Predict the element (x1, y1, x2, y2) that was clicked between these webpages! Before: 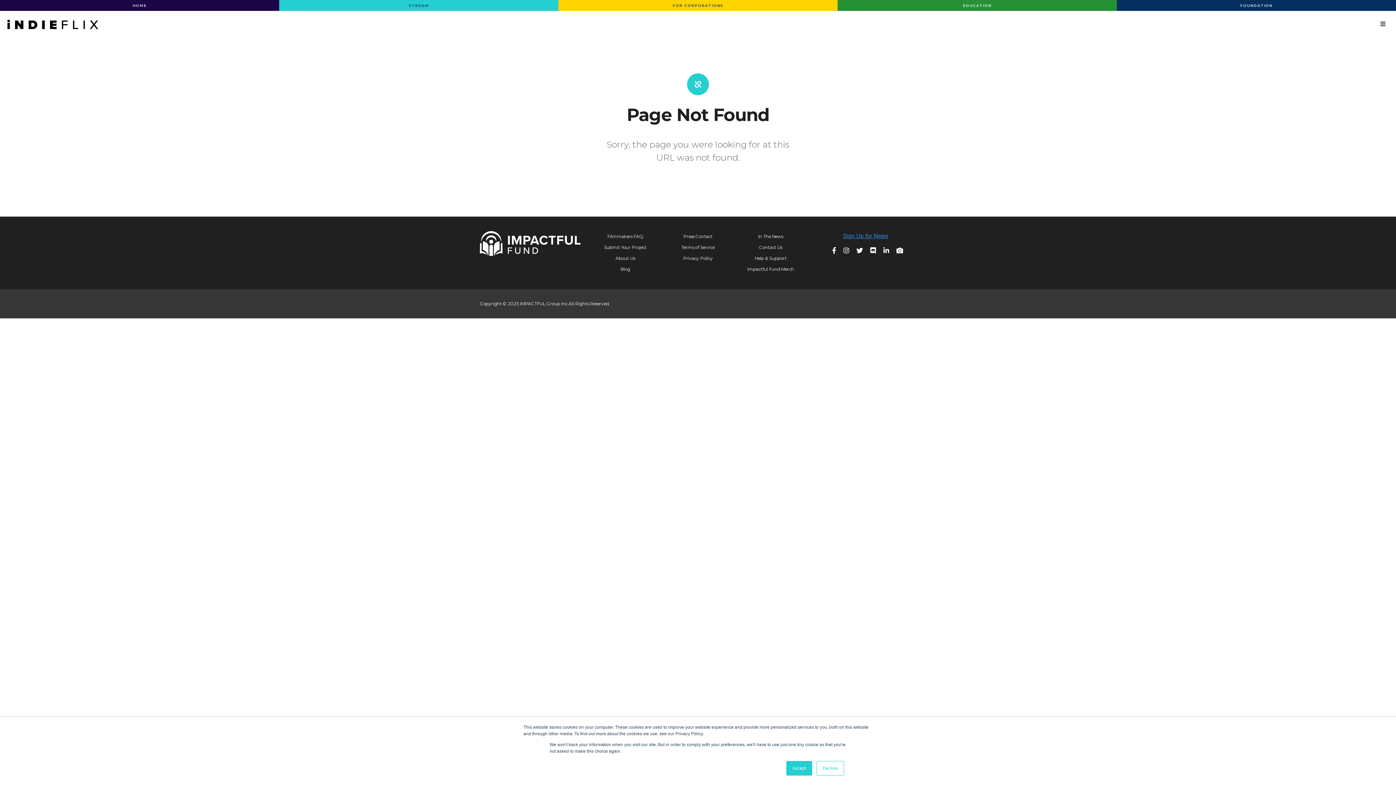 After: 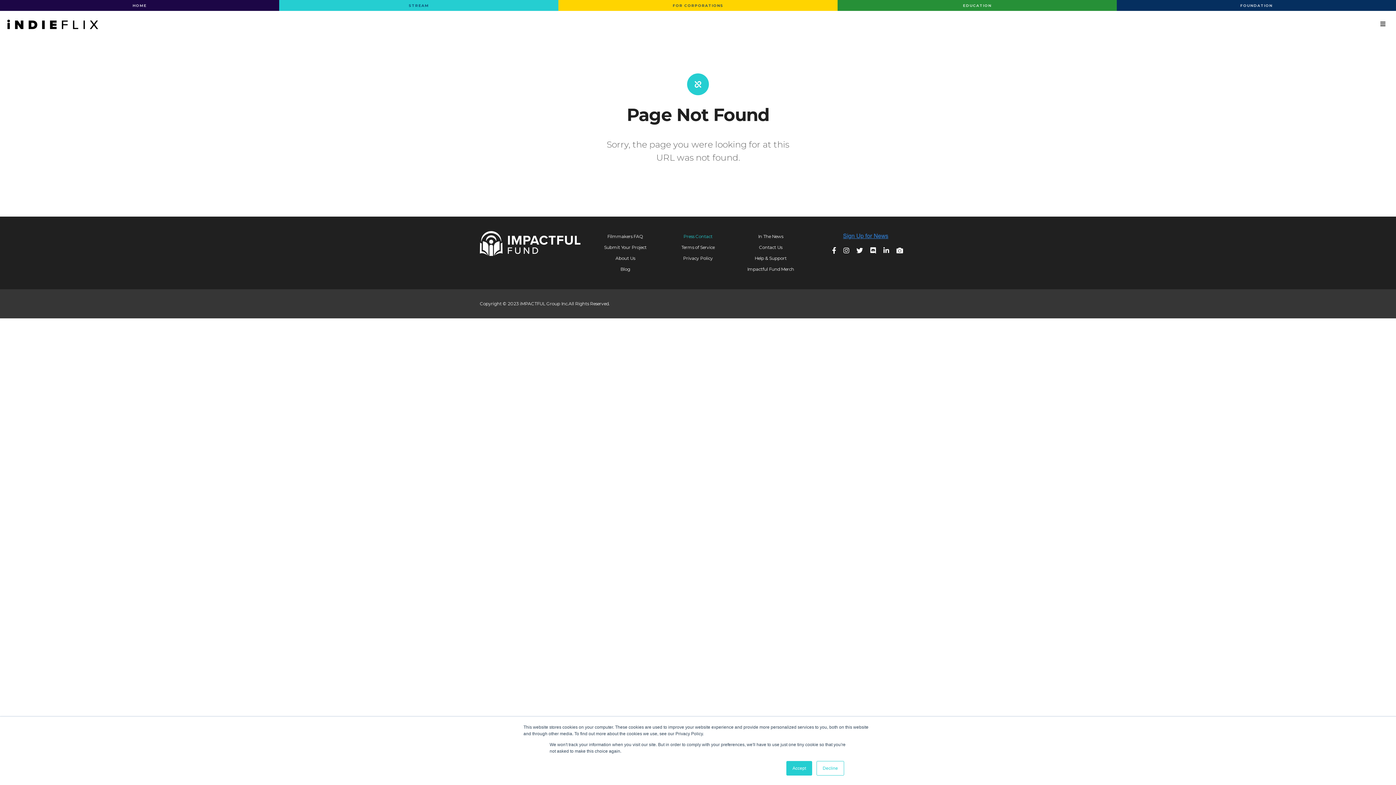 Action: label: Press Contact bbox: (683, 231, 712, 242)